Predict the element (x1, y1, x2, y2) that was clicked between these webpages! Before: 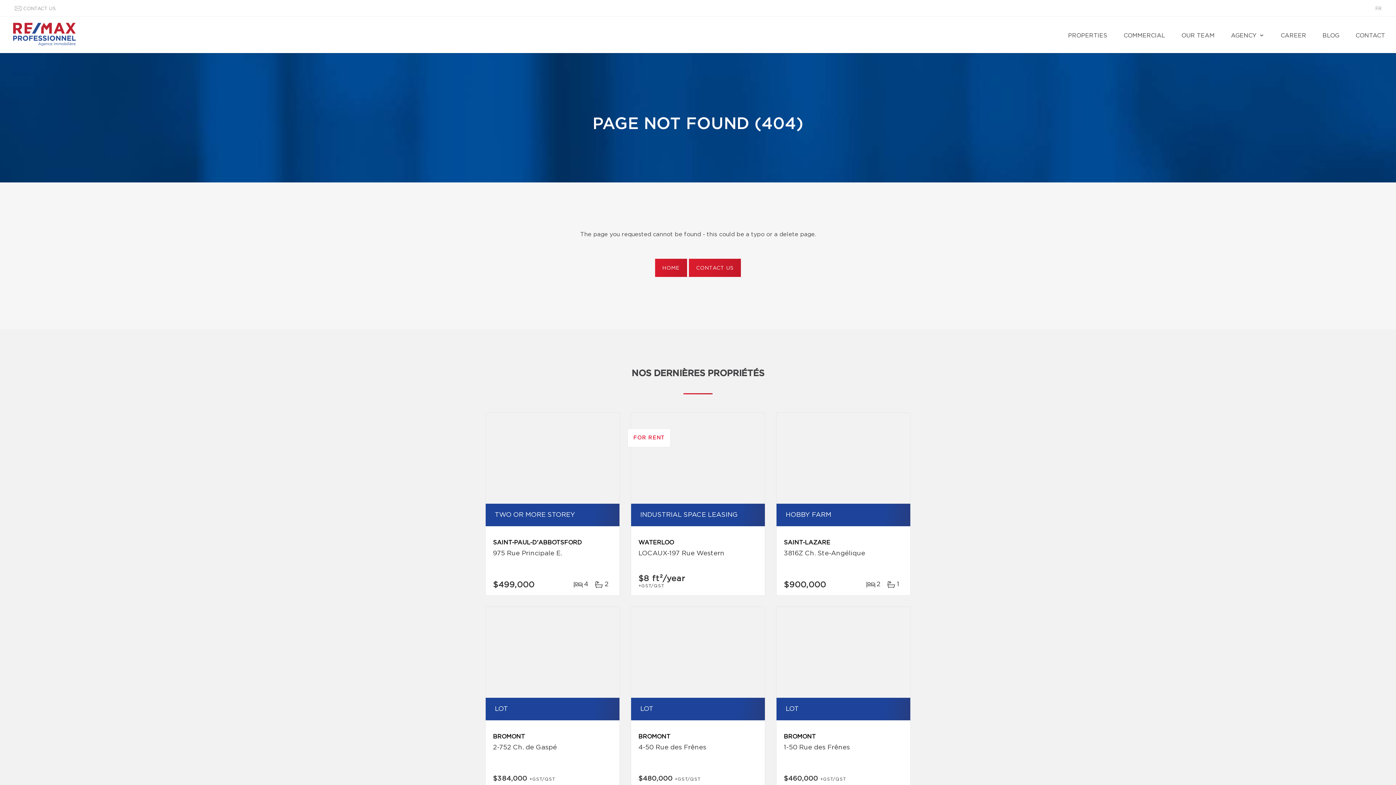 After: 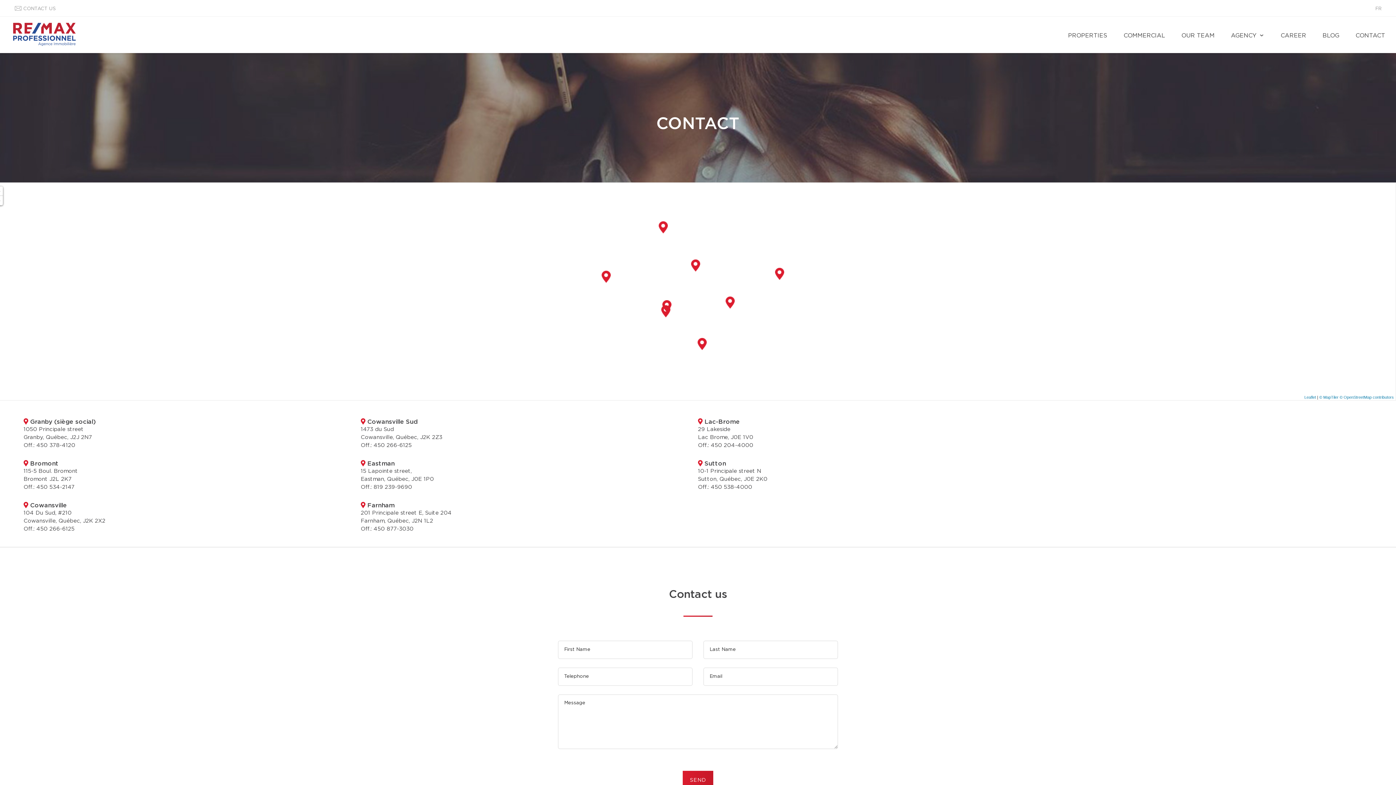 Action: bbox: (1352, 16, 1389, 53) label: CONTACT